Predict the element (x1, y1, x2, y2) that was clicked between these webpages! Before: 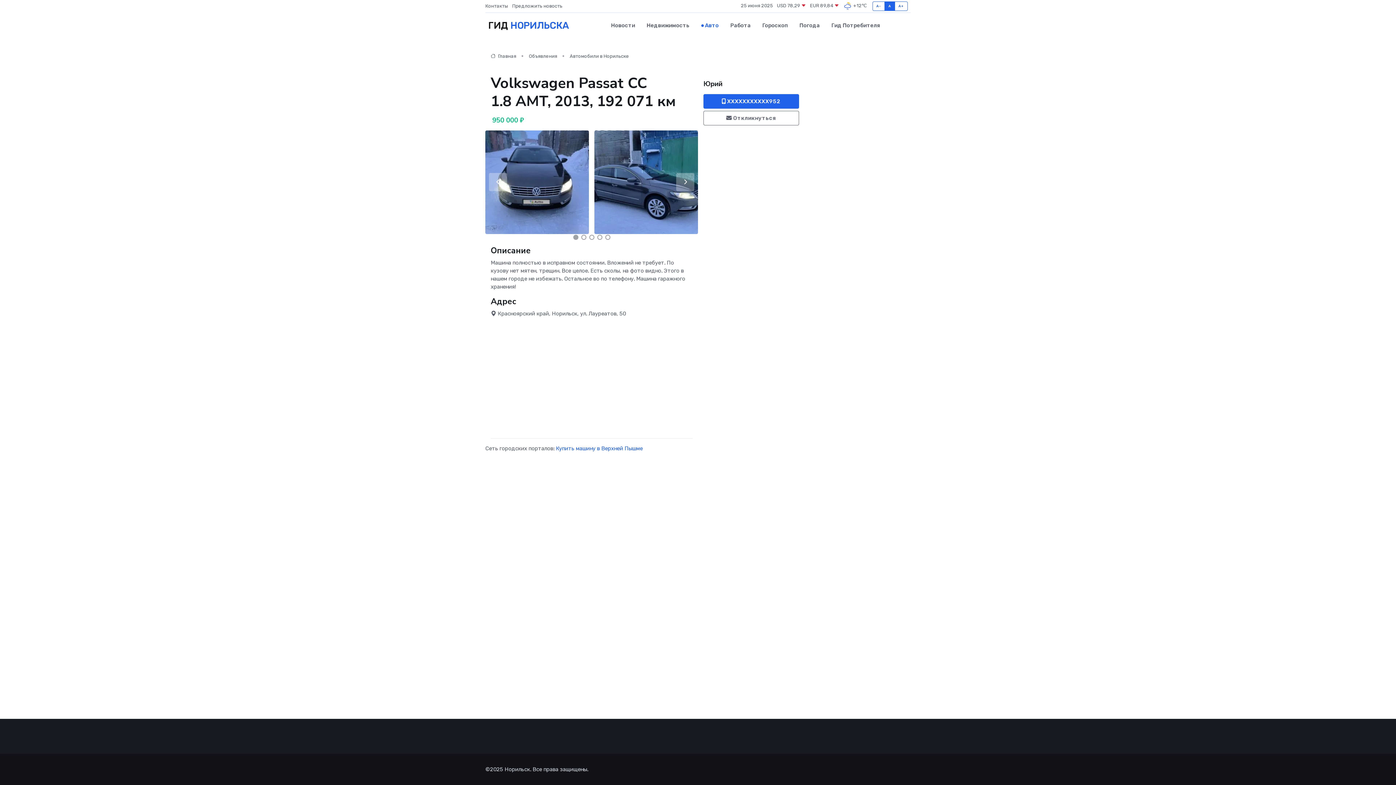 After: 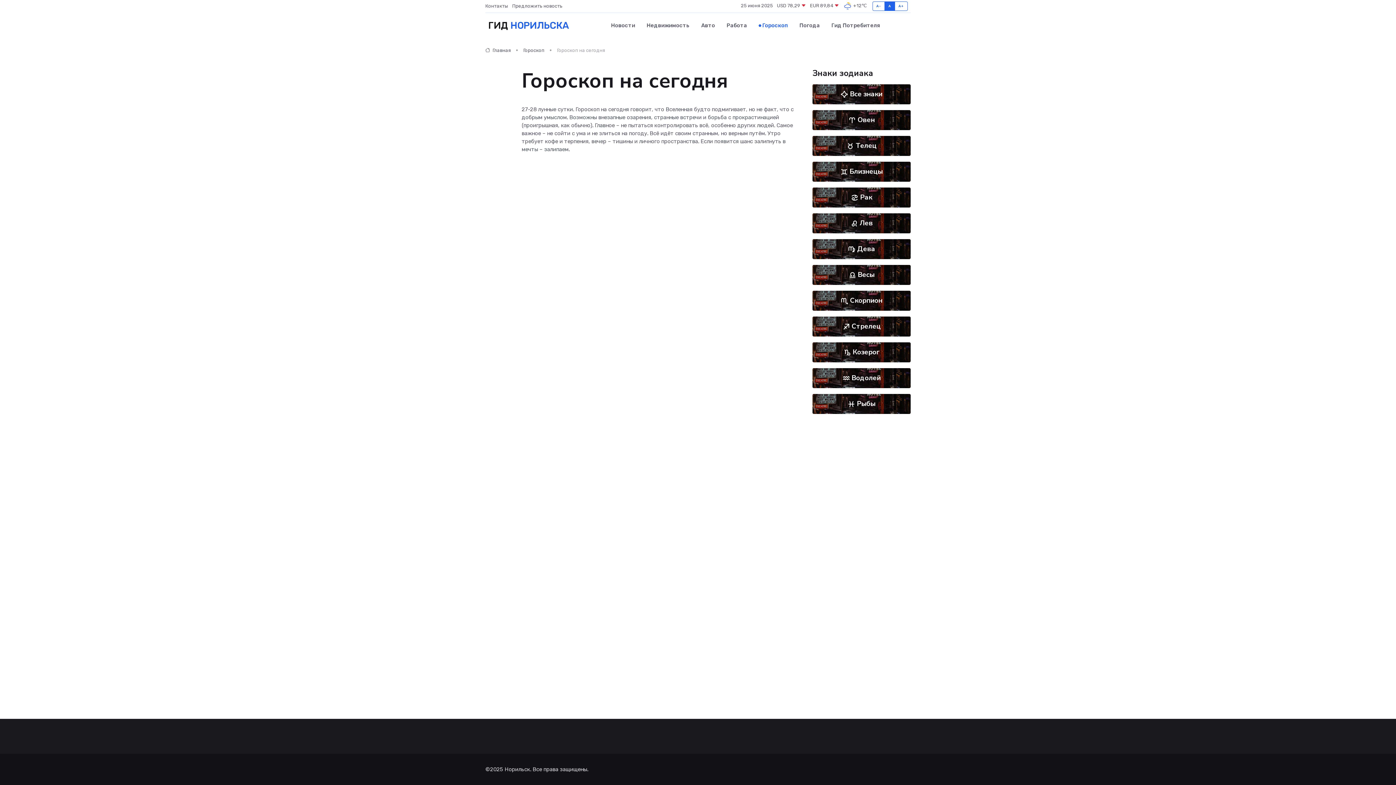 Action: bbox: (756, 14, 793, 36) label: Гороскоп